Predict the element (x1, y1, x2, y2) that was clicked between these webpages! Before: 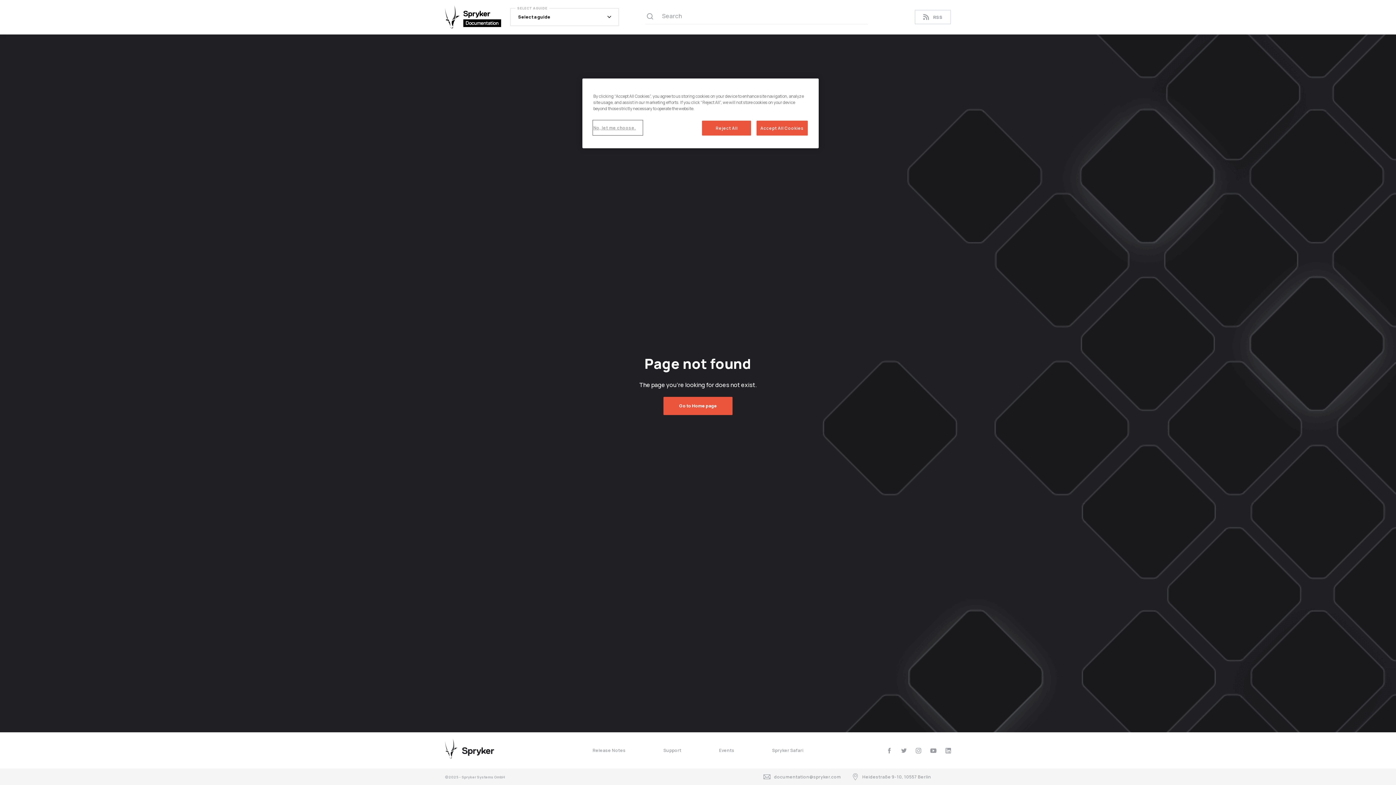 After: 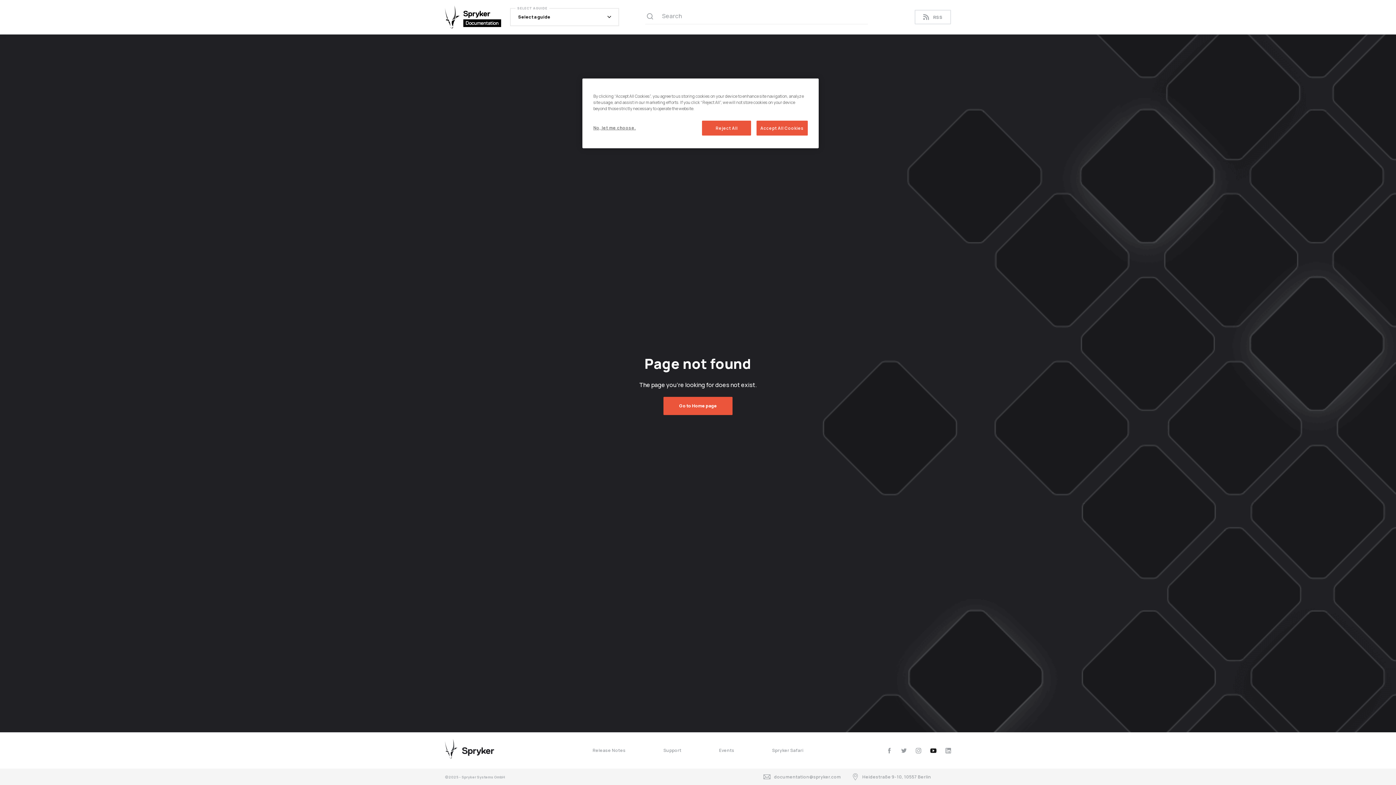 Action: bbox: (930, 747, 936, 754) label: youtube